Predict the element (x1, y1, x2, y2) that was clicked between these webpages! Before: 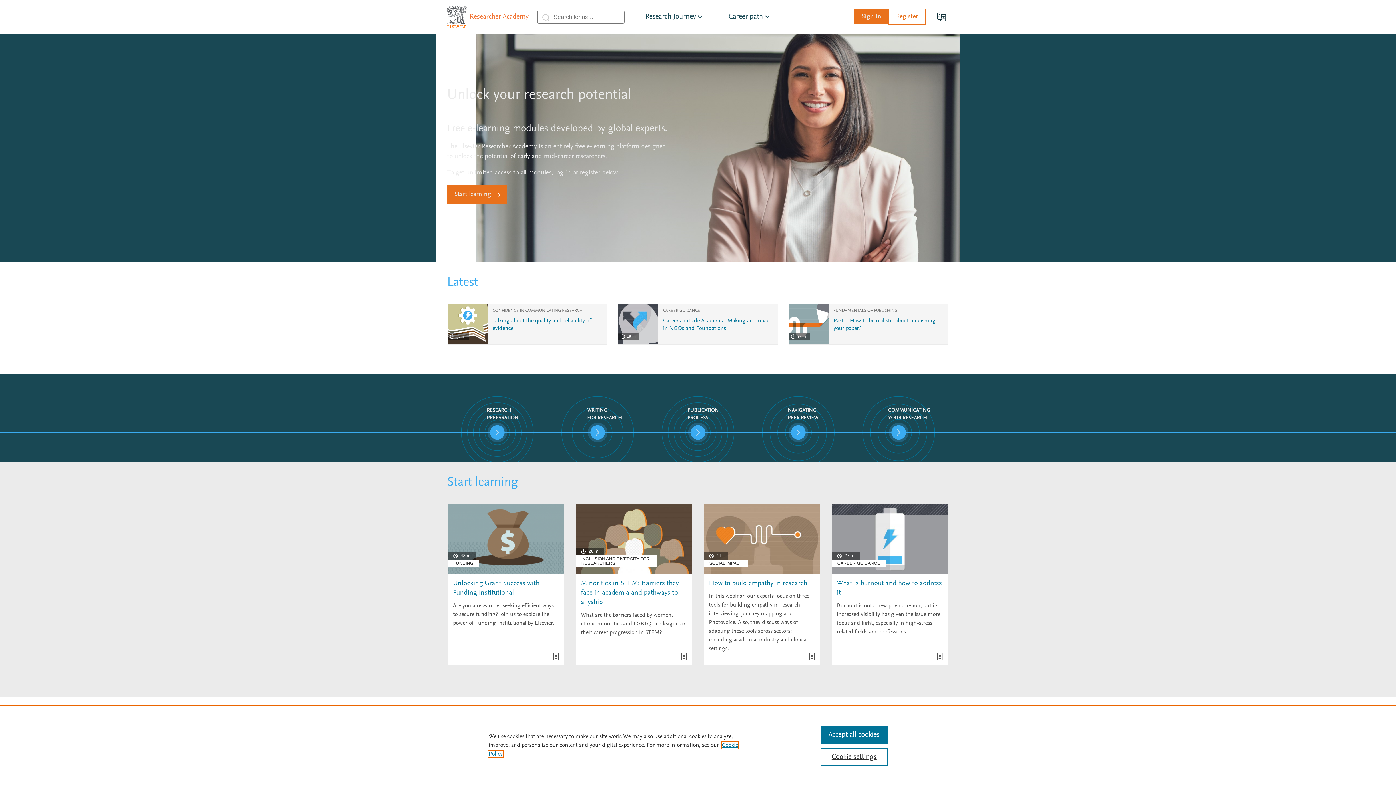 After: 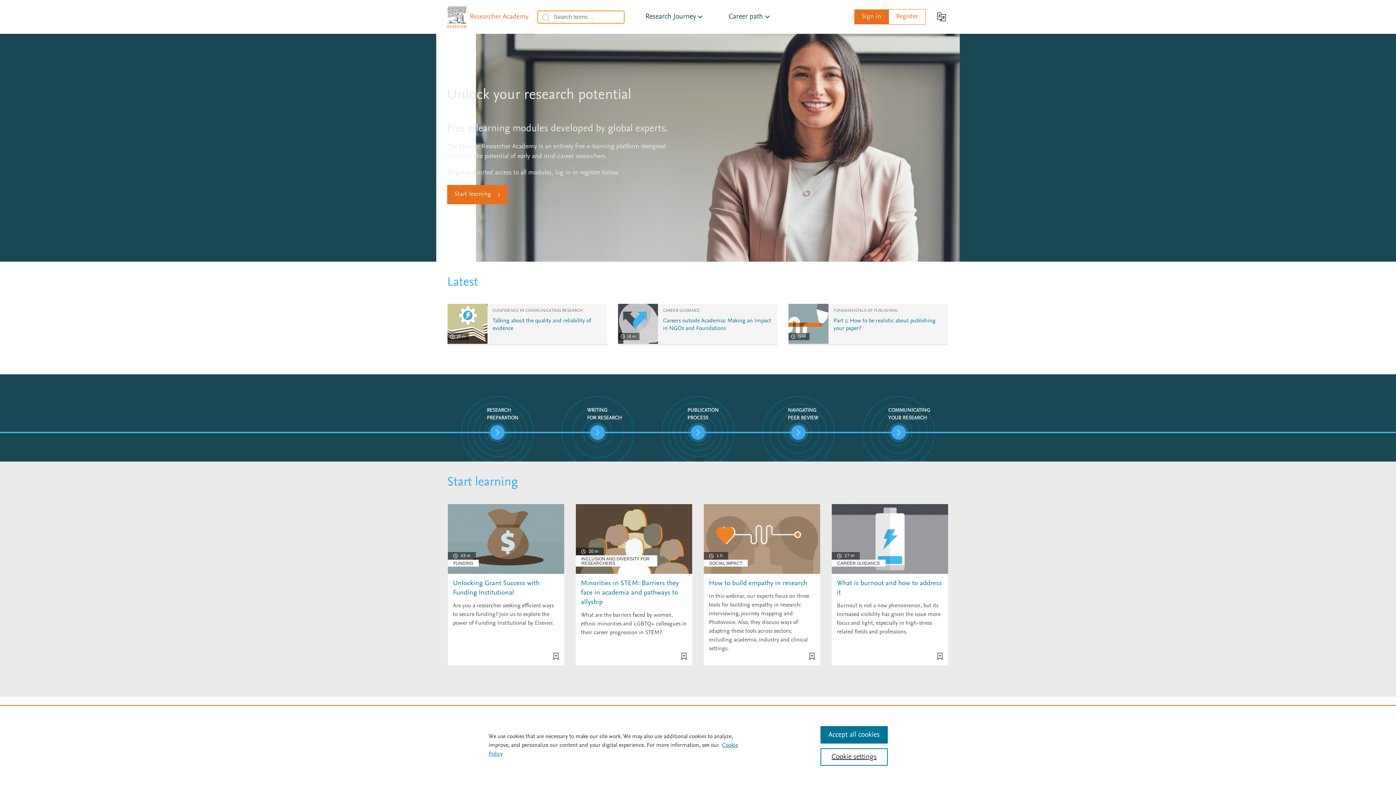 Action: label: submit bbox: (541, 13, 550, 22)